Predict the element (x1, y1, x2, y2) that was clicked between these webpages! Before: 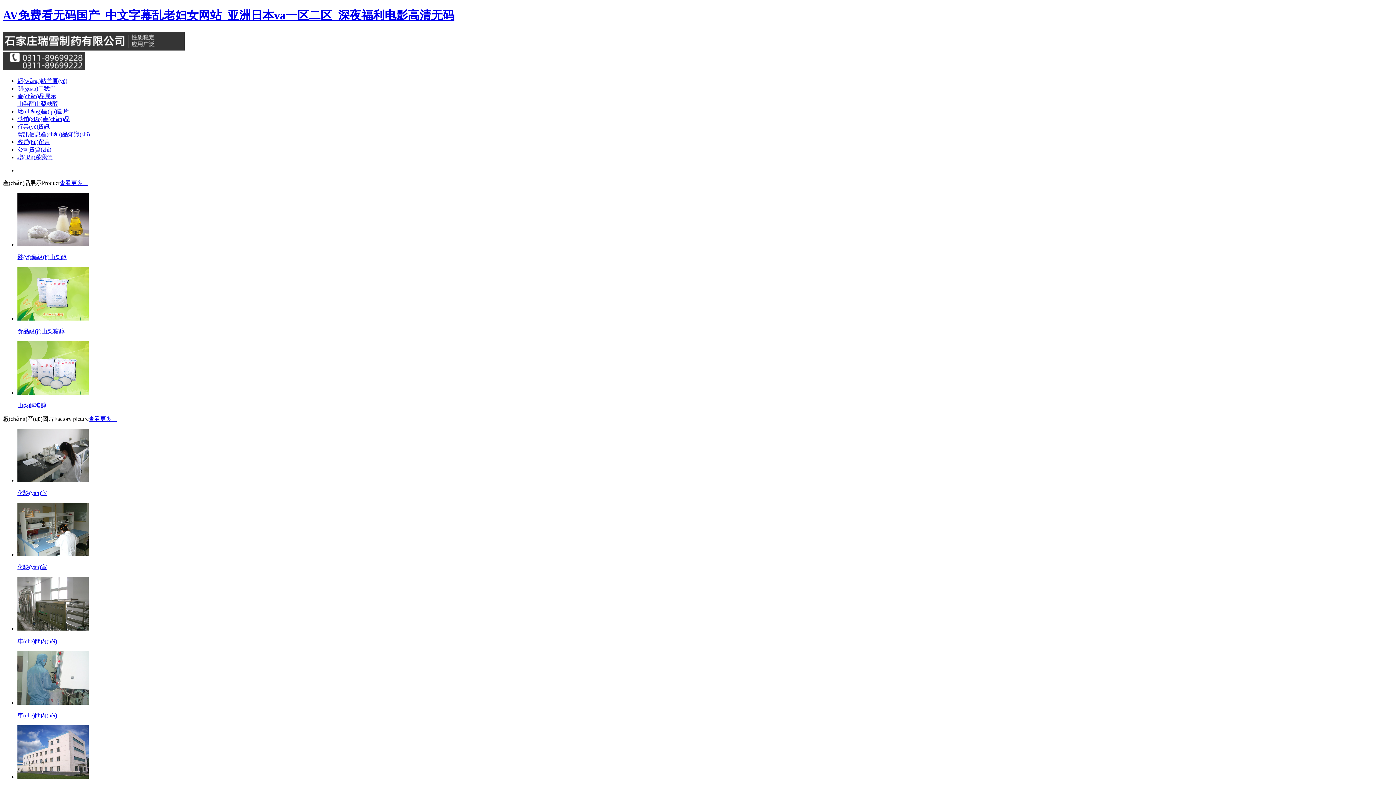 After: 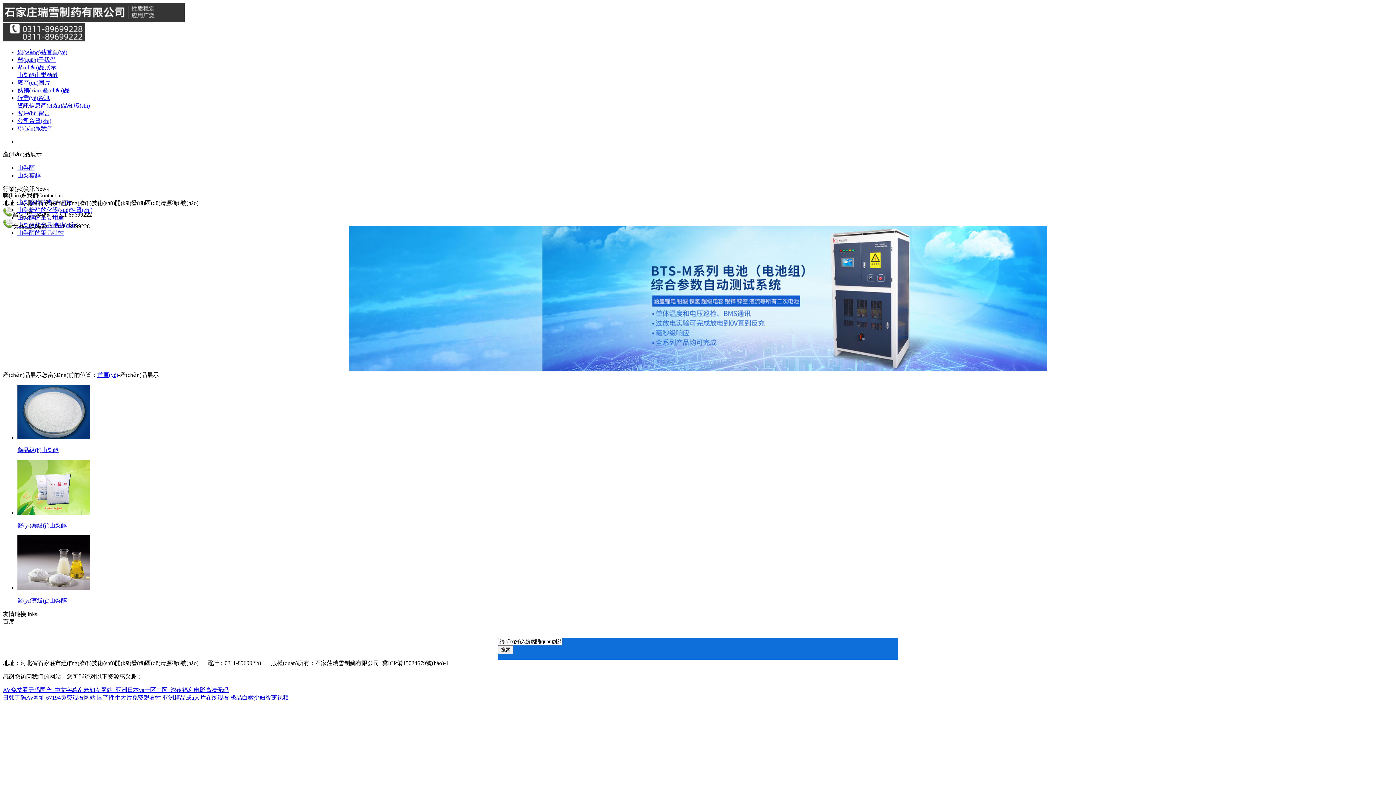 Action: bbox: (17, 100, 34, 106) label: 山梨醇